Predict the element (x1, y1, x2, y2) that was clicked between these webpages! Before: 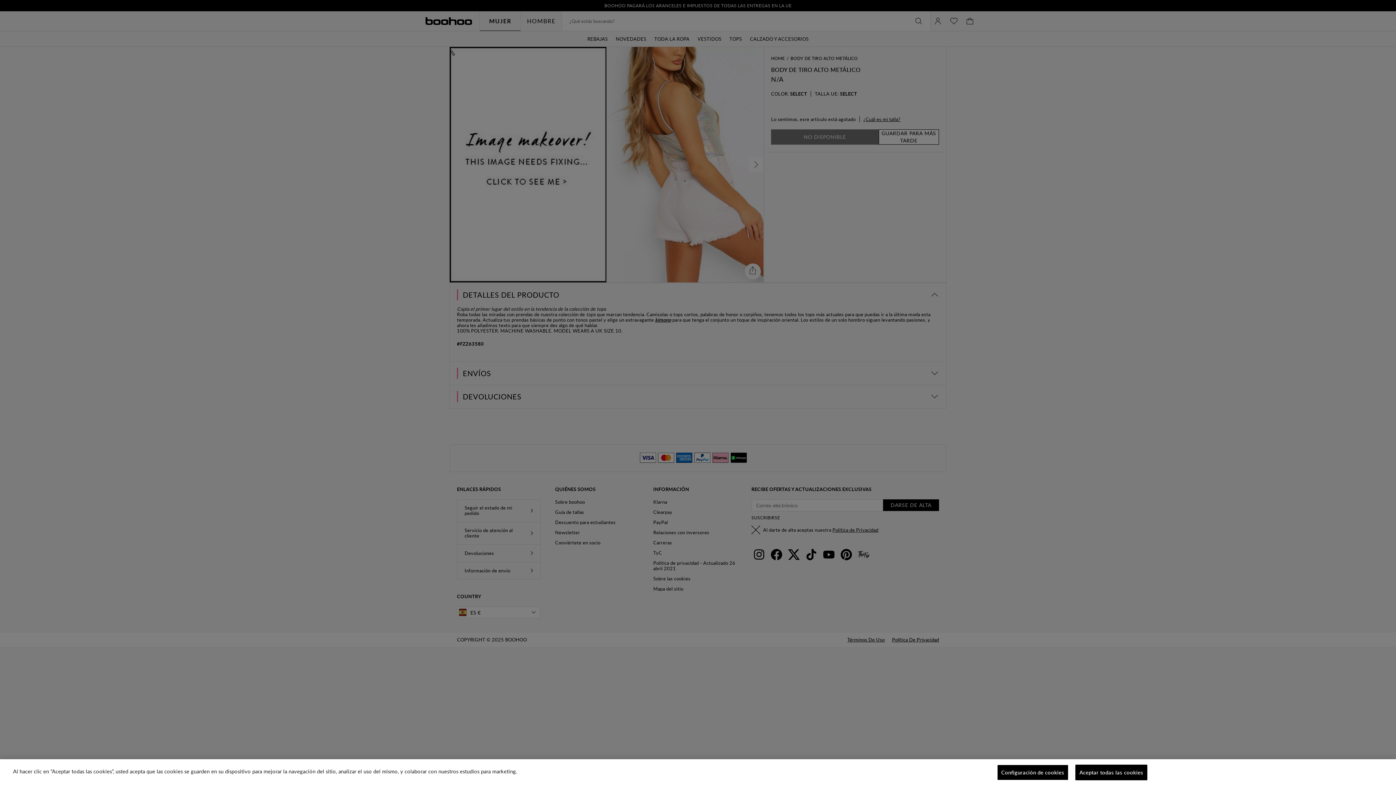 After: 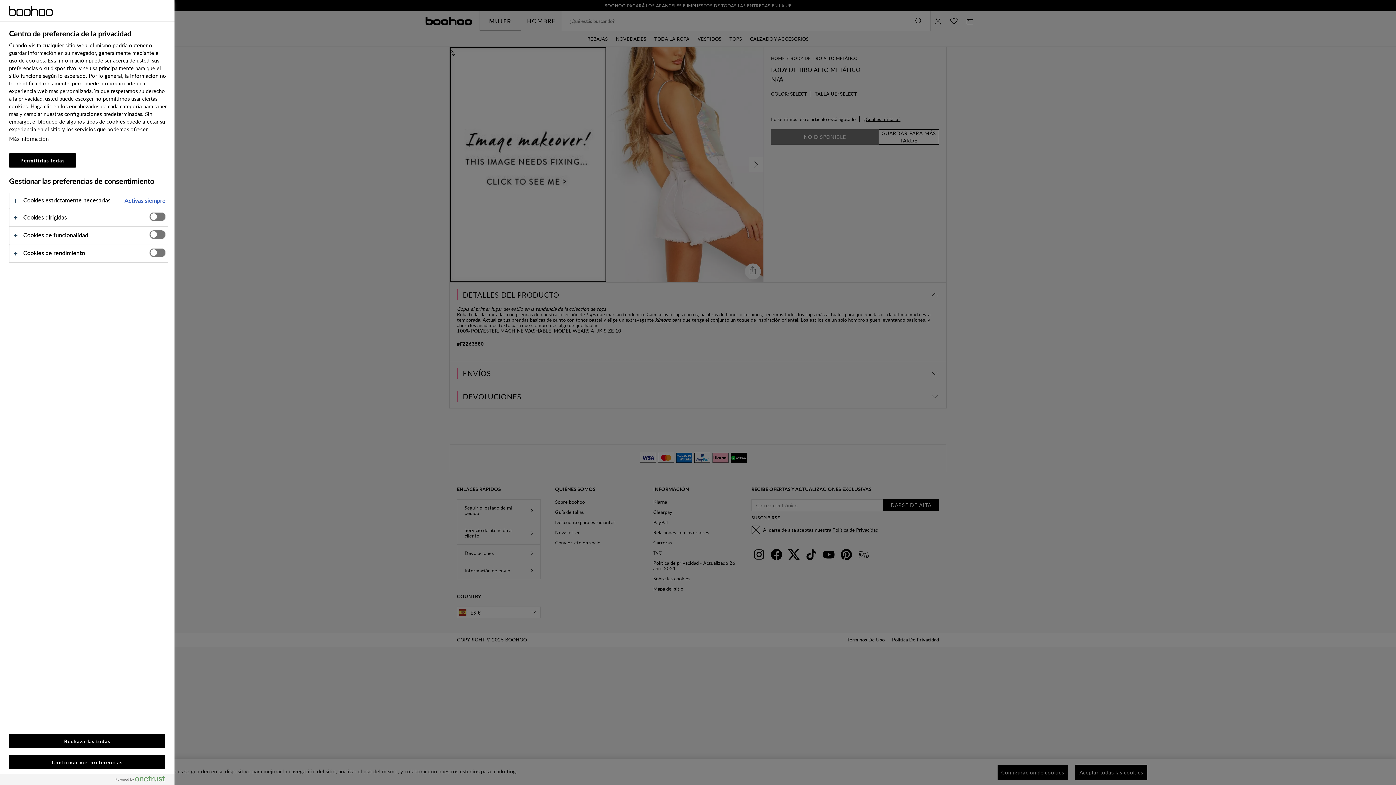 Action: bbox: (997, 765, 1068, 780) label: Configuración de cookies